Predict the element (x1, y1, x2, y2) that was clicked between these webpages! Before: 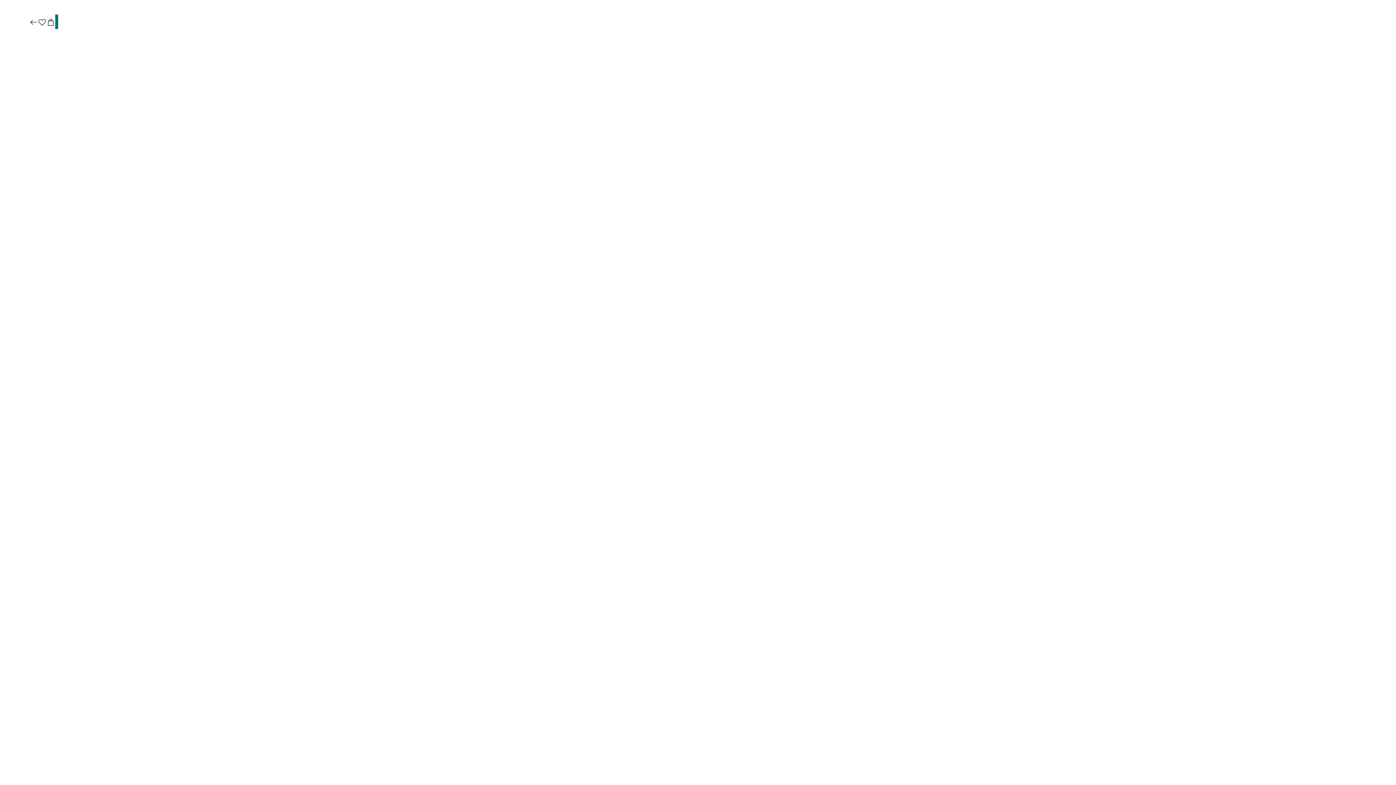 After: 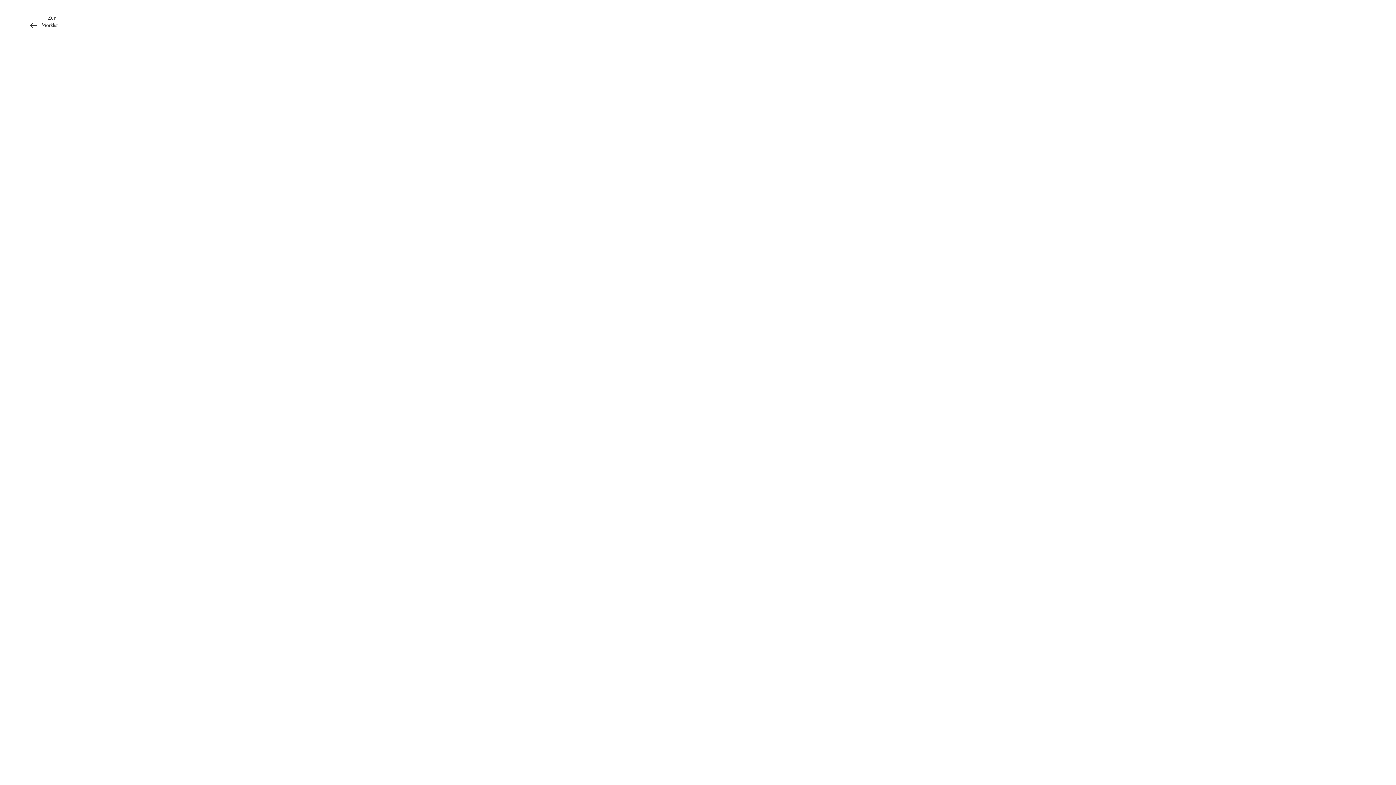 Action: bbox: (37, 17, 46, 27)